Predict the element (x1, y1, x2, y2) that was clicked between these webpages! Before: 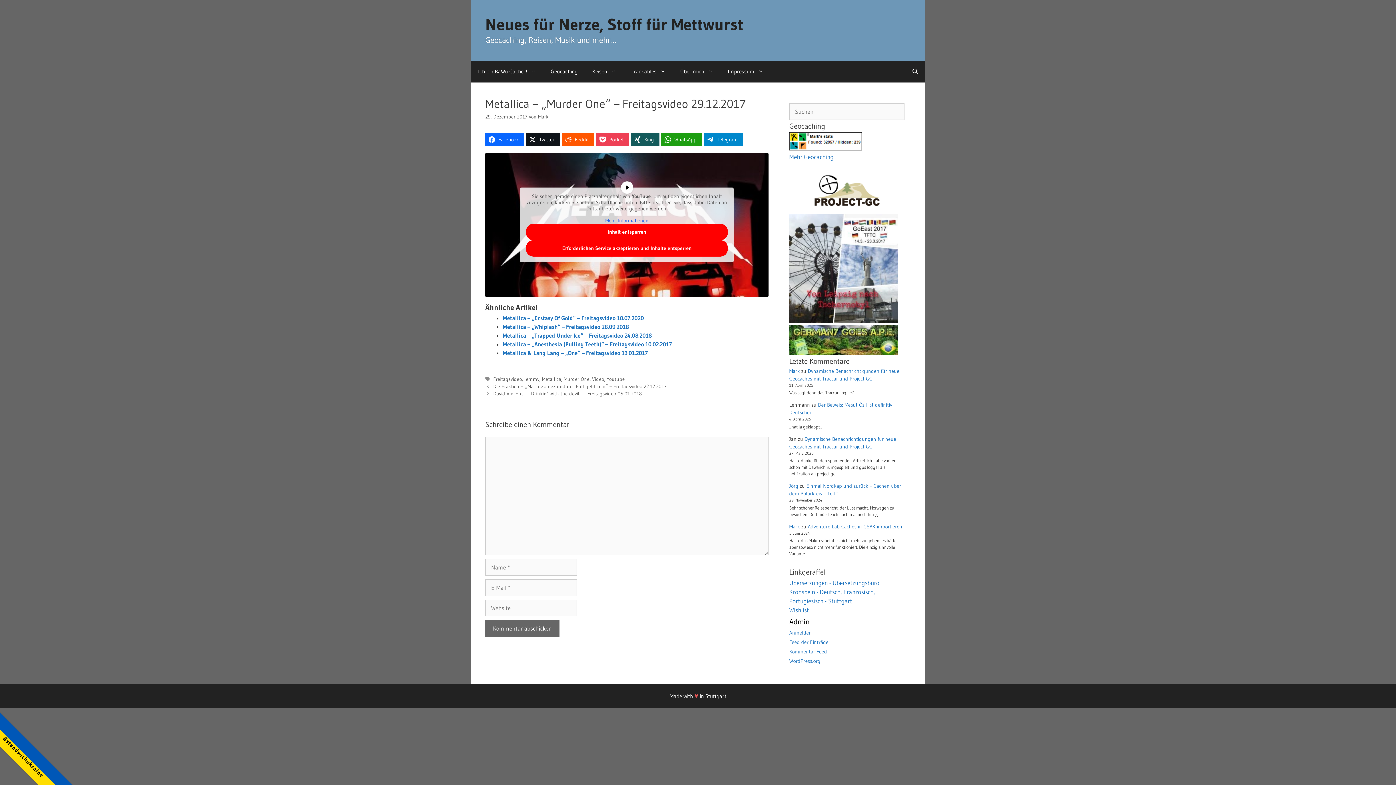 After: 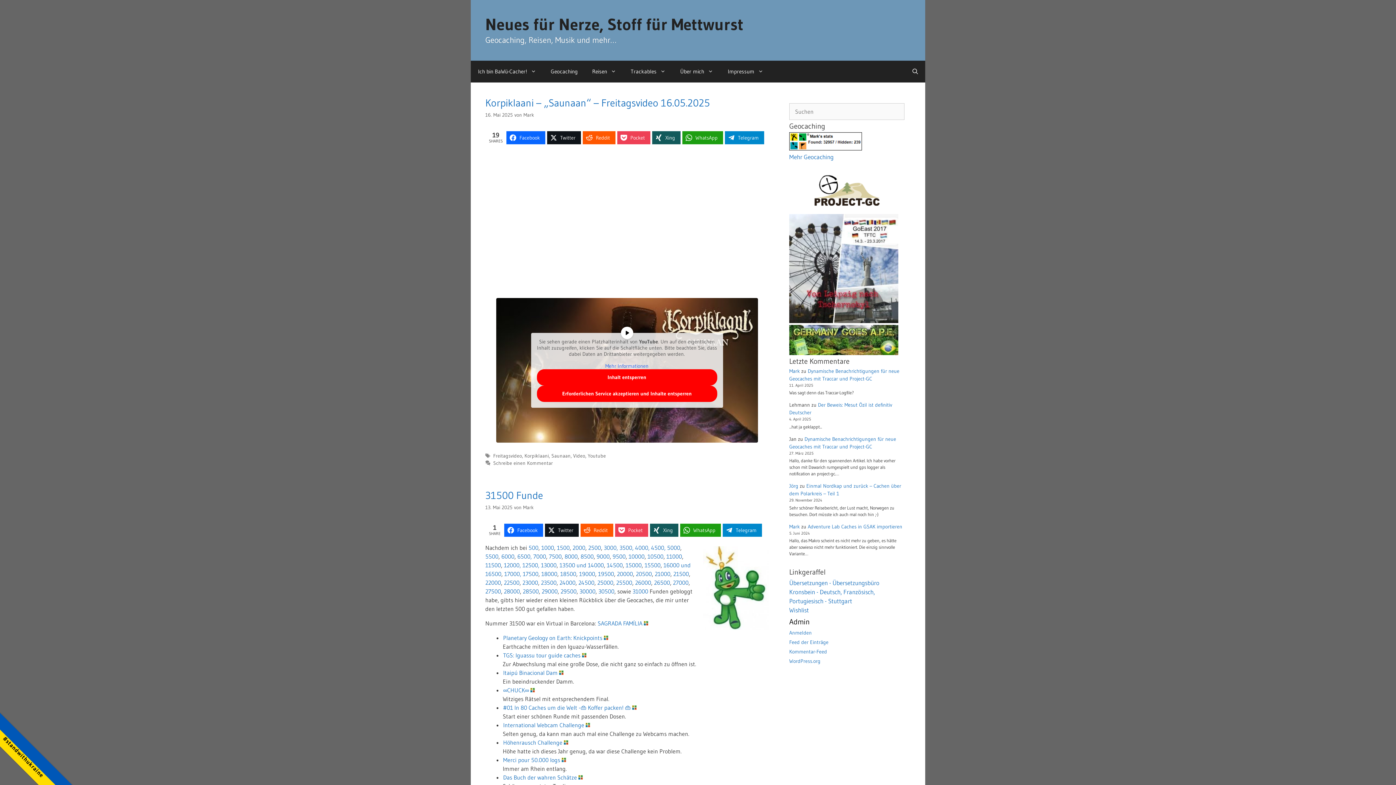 Action: bbox: (538, 113, 548, 119) label: Mark